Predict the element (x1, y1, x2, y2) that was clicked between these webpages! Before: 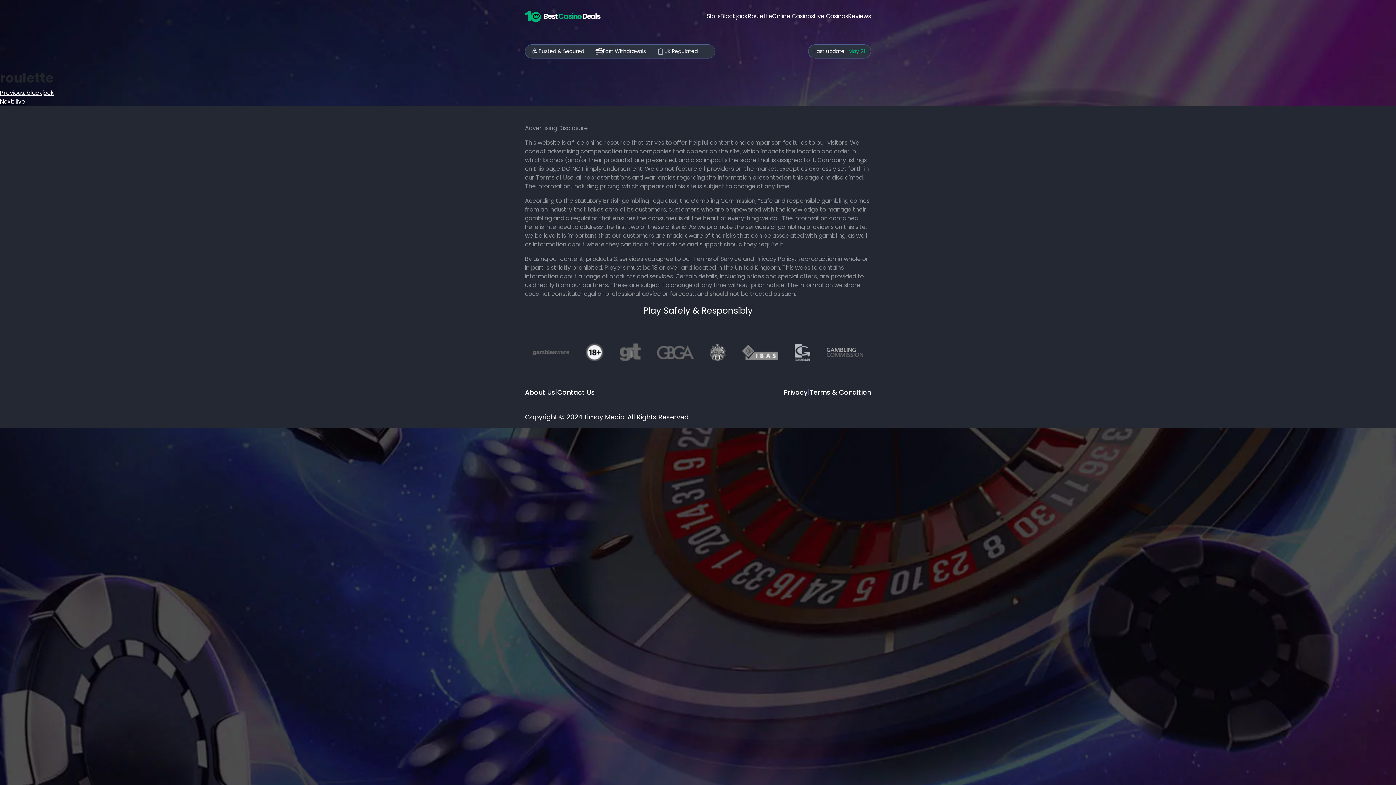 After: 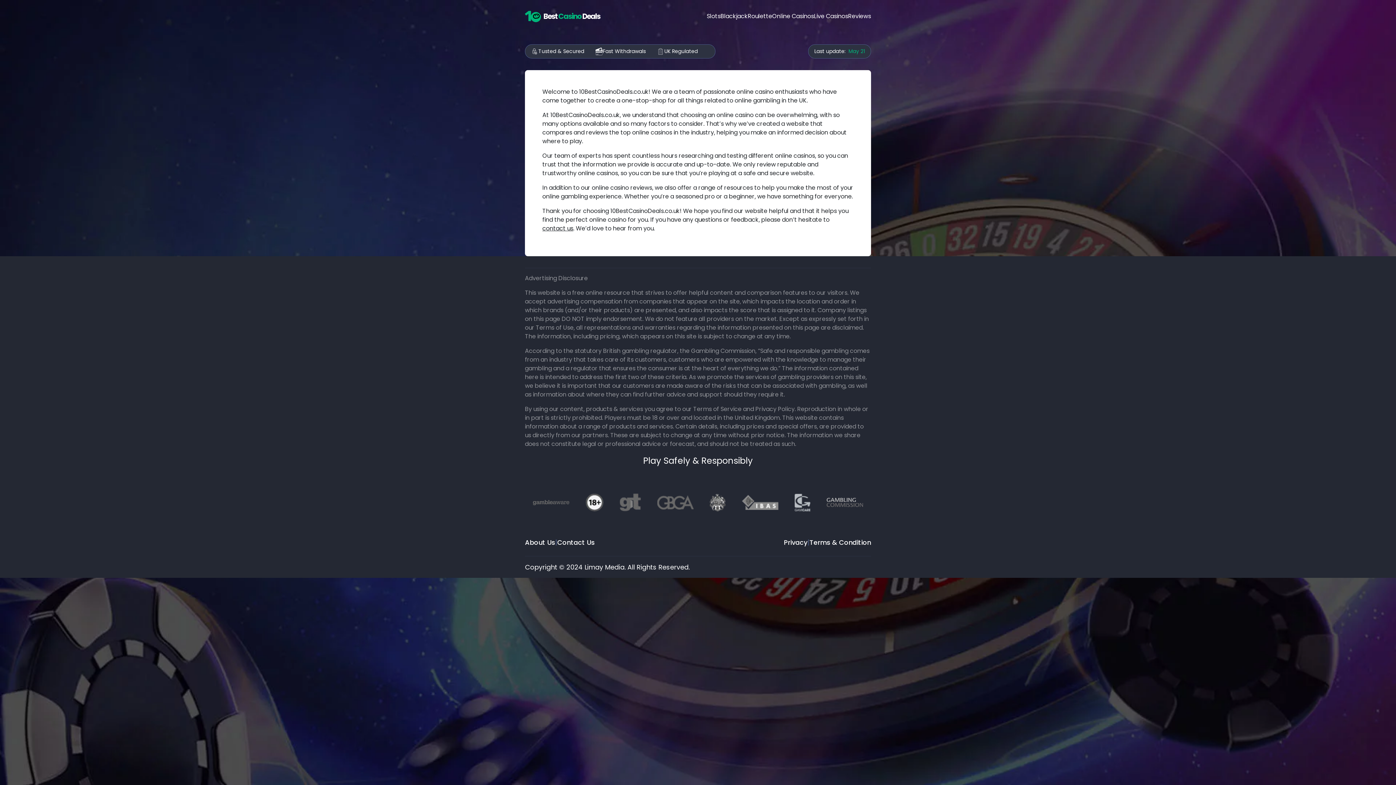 Action: bbox: (525, 387, 555, 397) label: About Us